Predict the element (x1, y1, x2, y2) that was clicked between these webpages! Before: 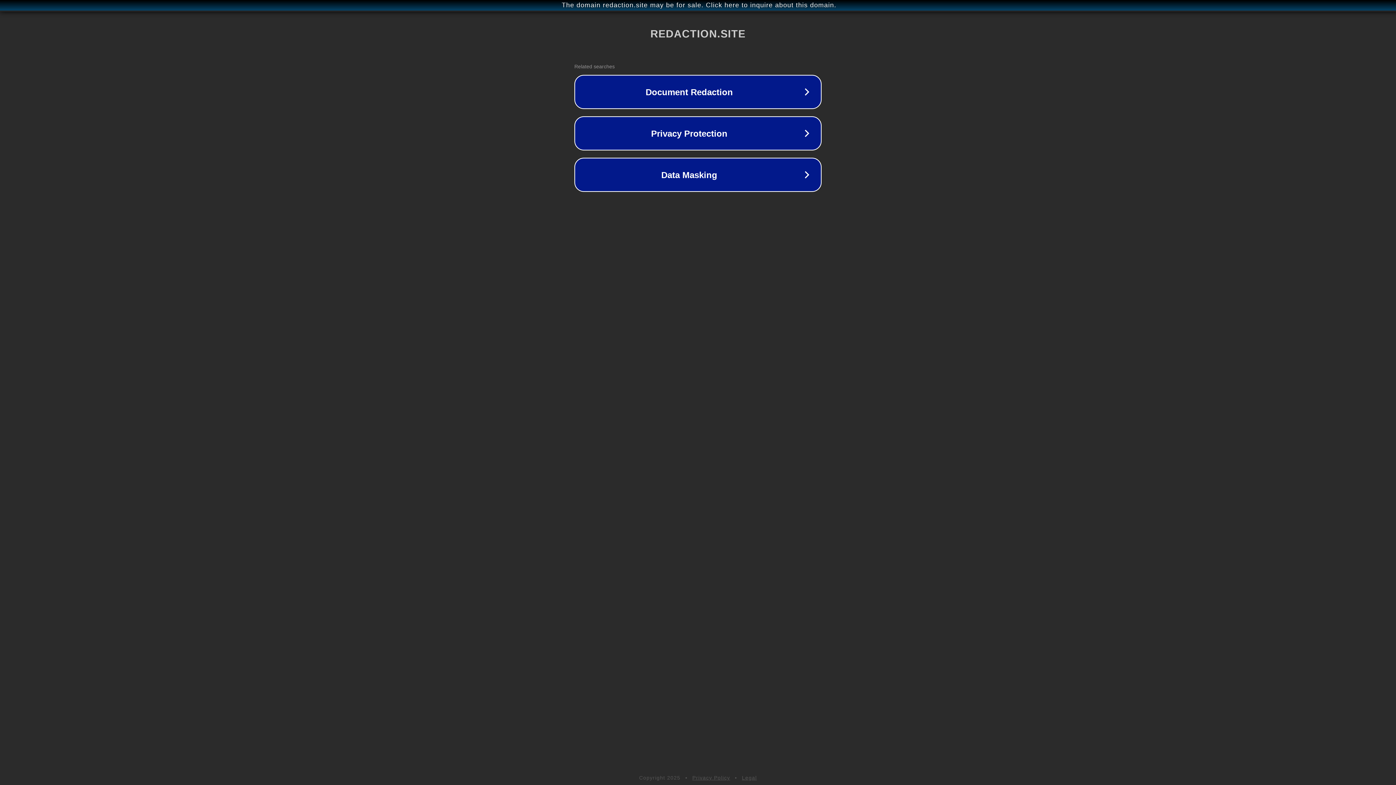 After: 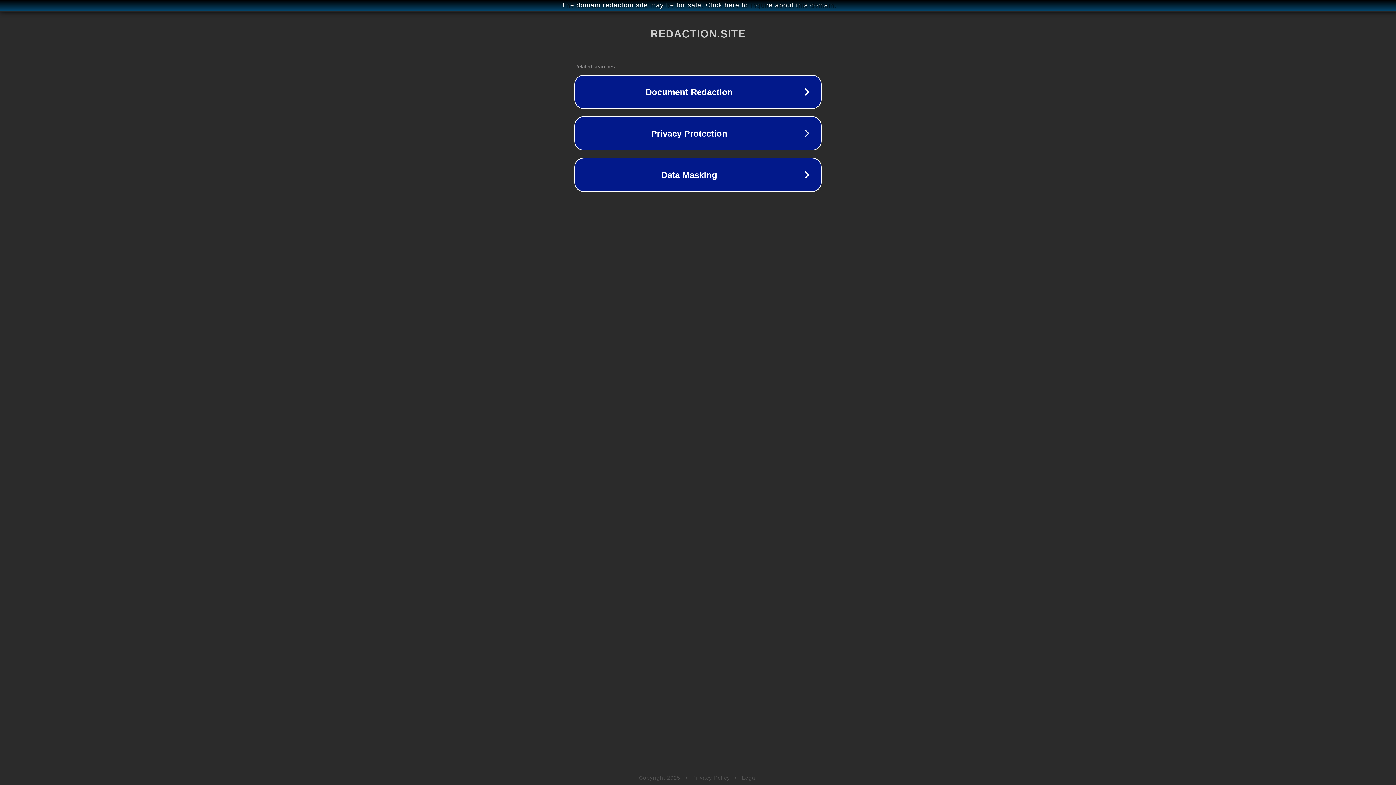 Action: label: Legal bbox: (742, 775, 757, 781)